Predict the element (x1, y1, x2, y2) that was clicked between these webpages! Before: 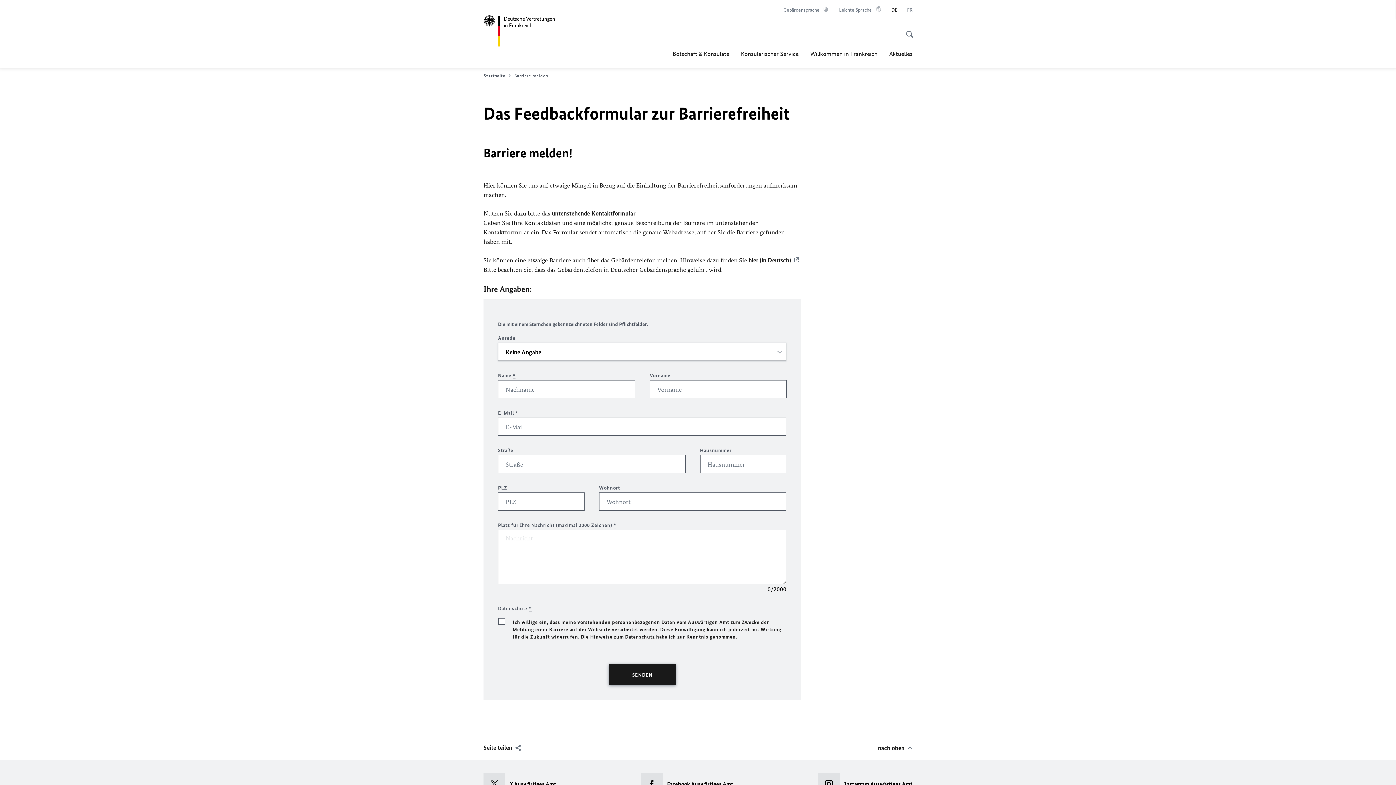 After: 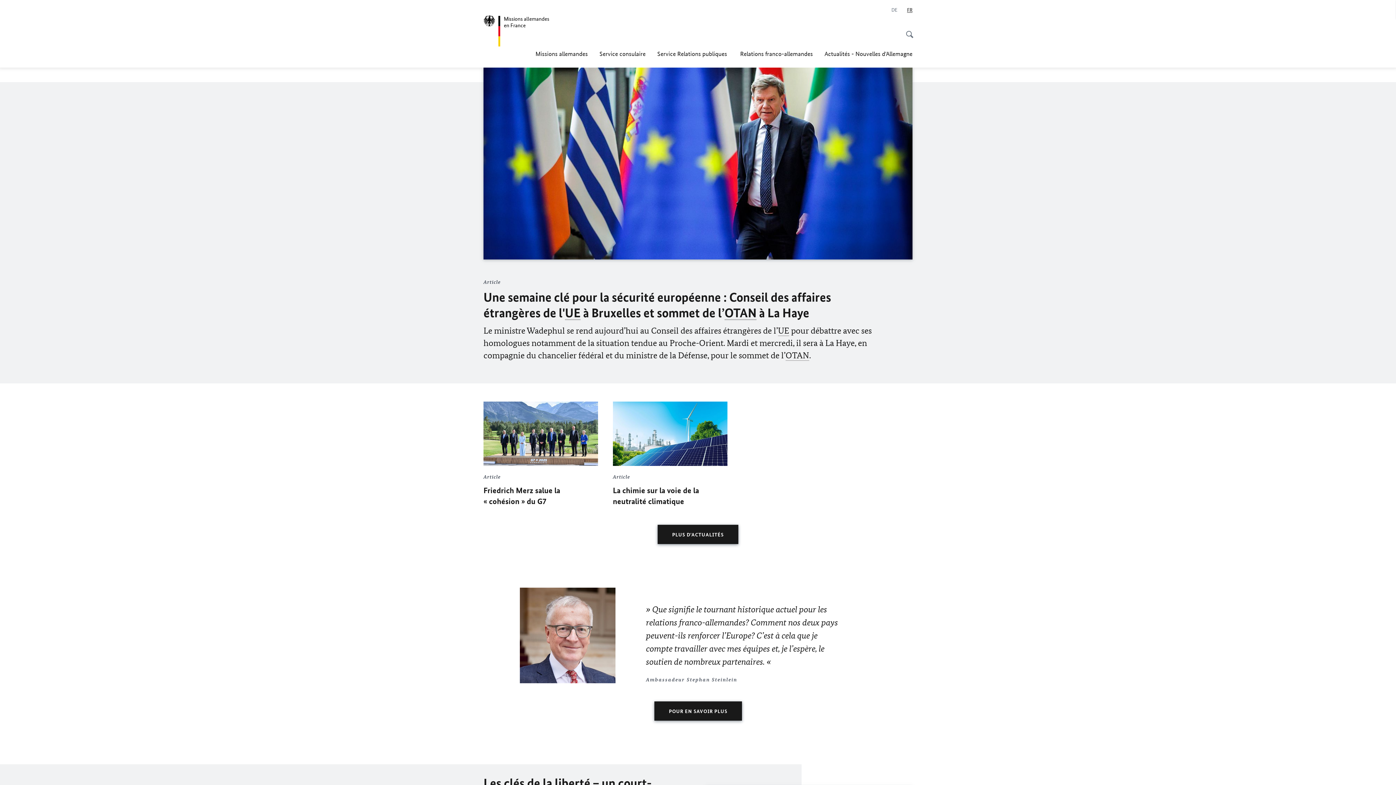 Action: label: Français bbox: (907, 6, 912, 13)